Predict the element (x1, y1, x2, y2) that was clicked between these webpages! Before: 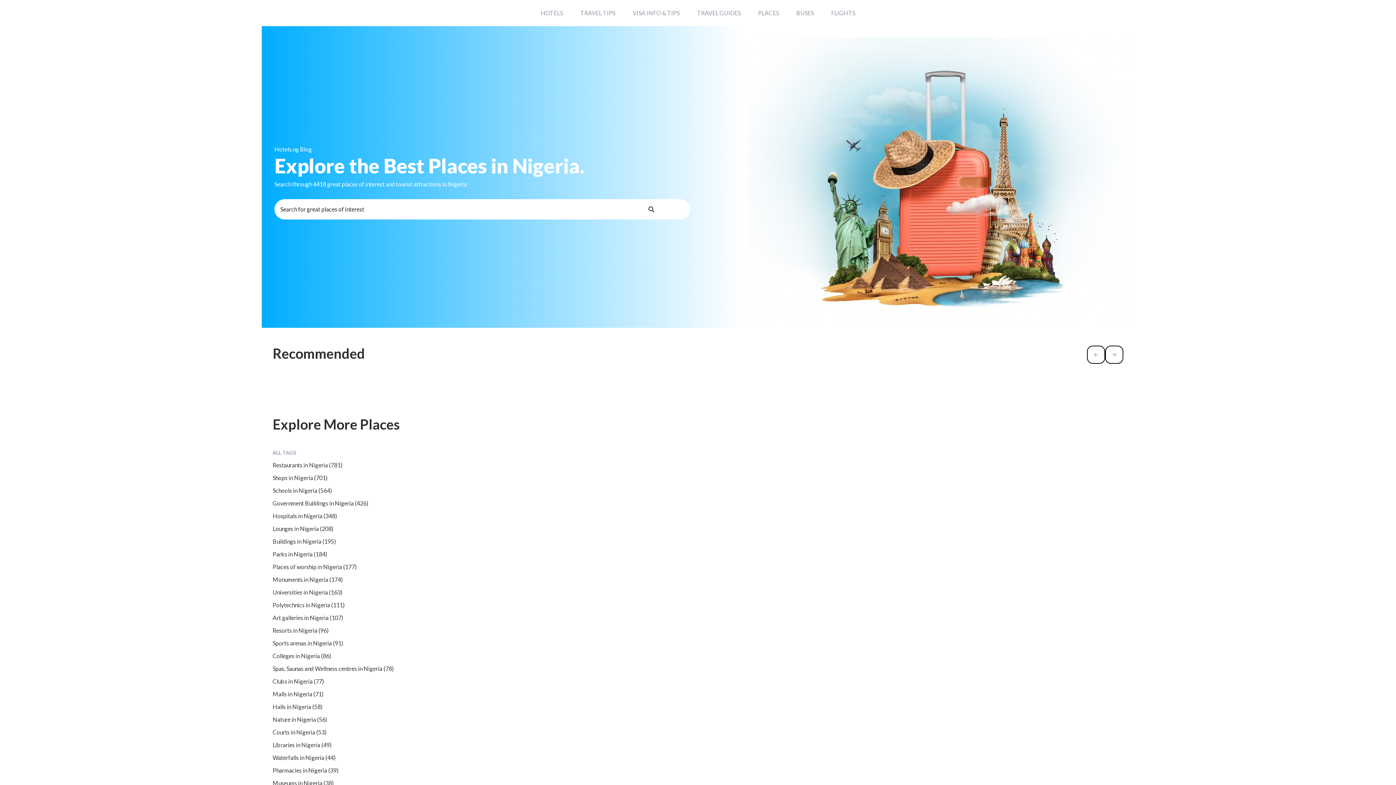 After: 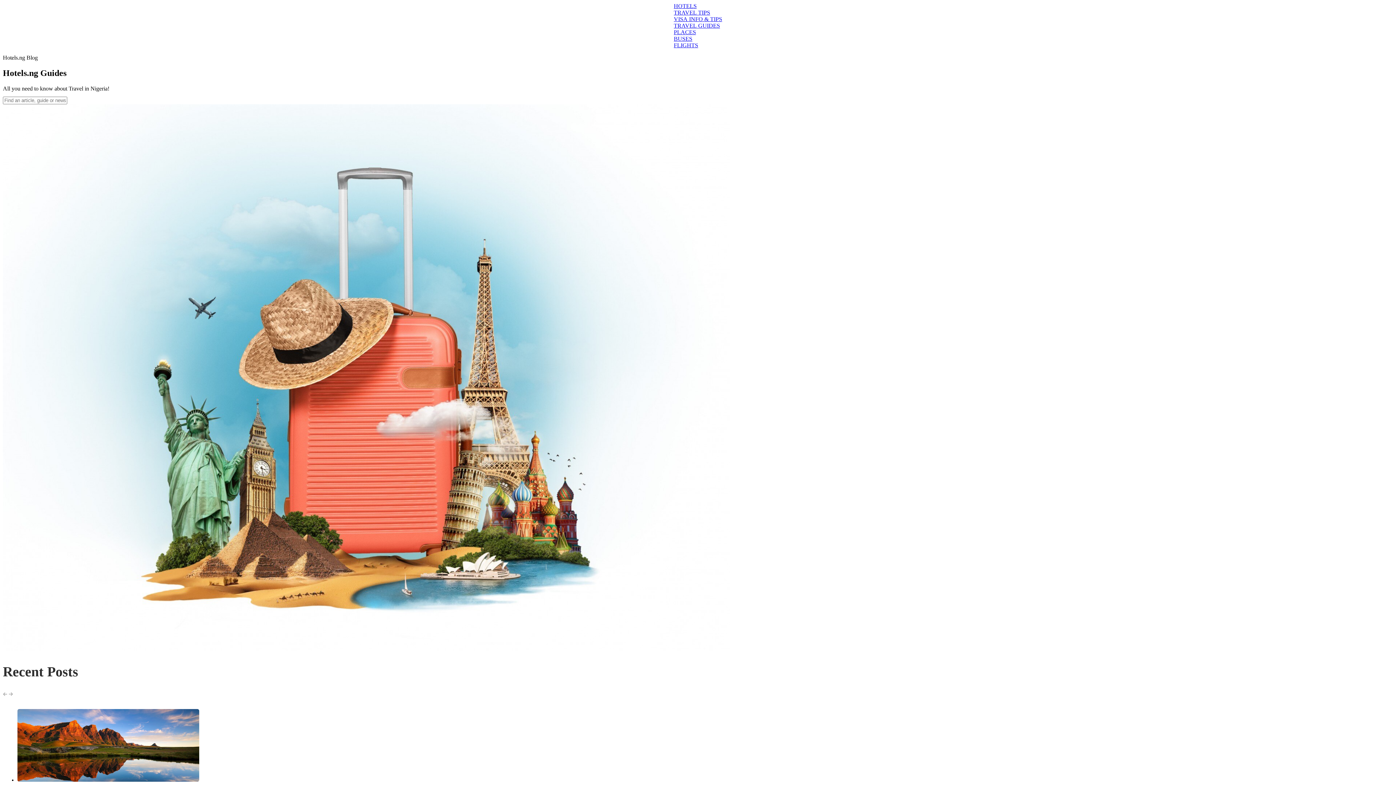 Action: bbox: (688, 0, 749, 26) label: TRAVEL GUIDES